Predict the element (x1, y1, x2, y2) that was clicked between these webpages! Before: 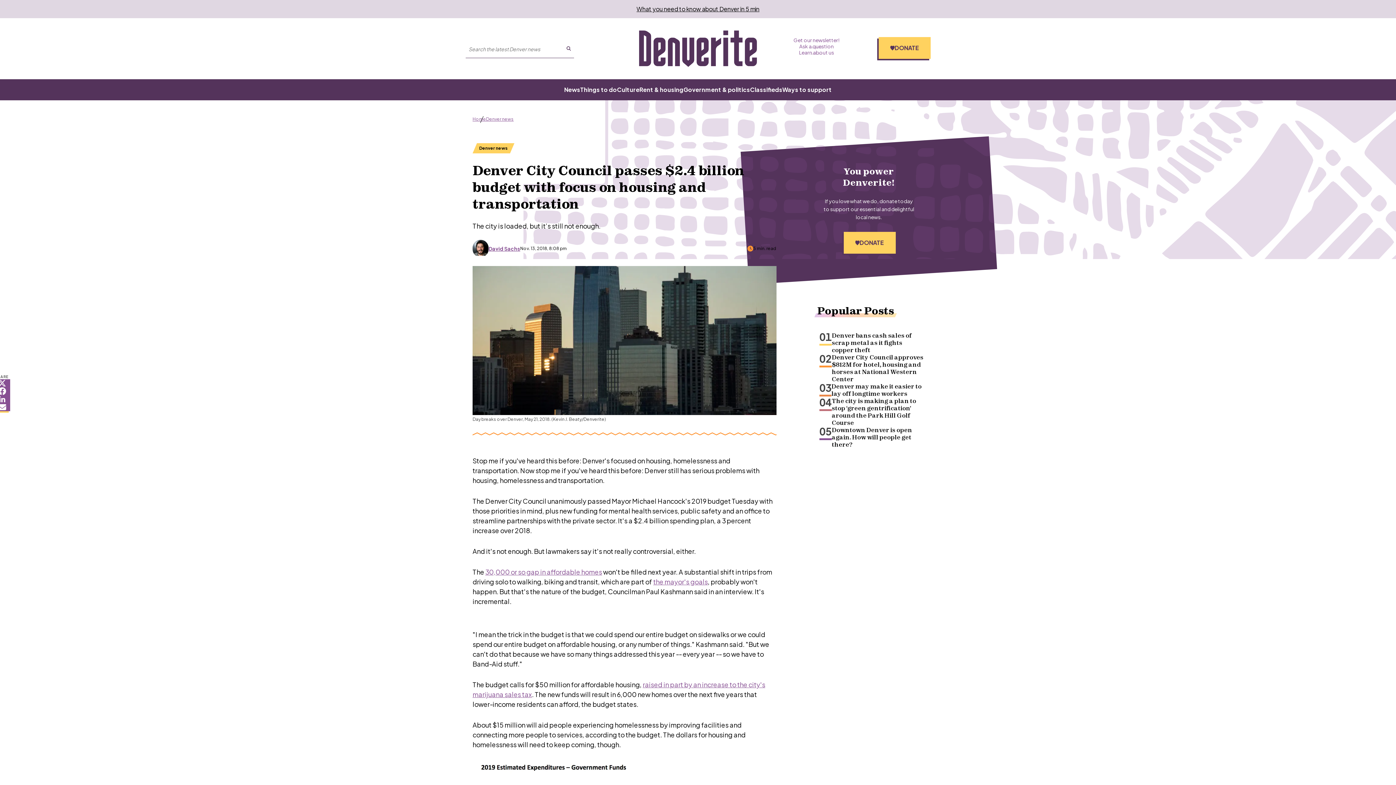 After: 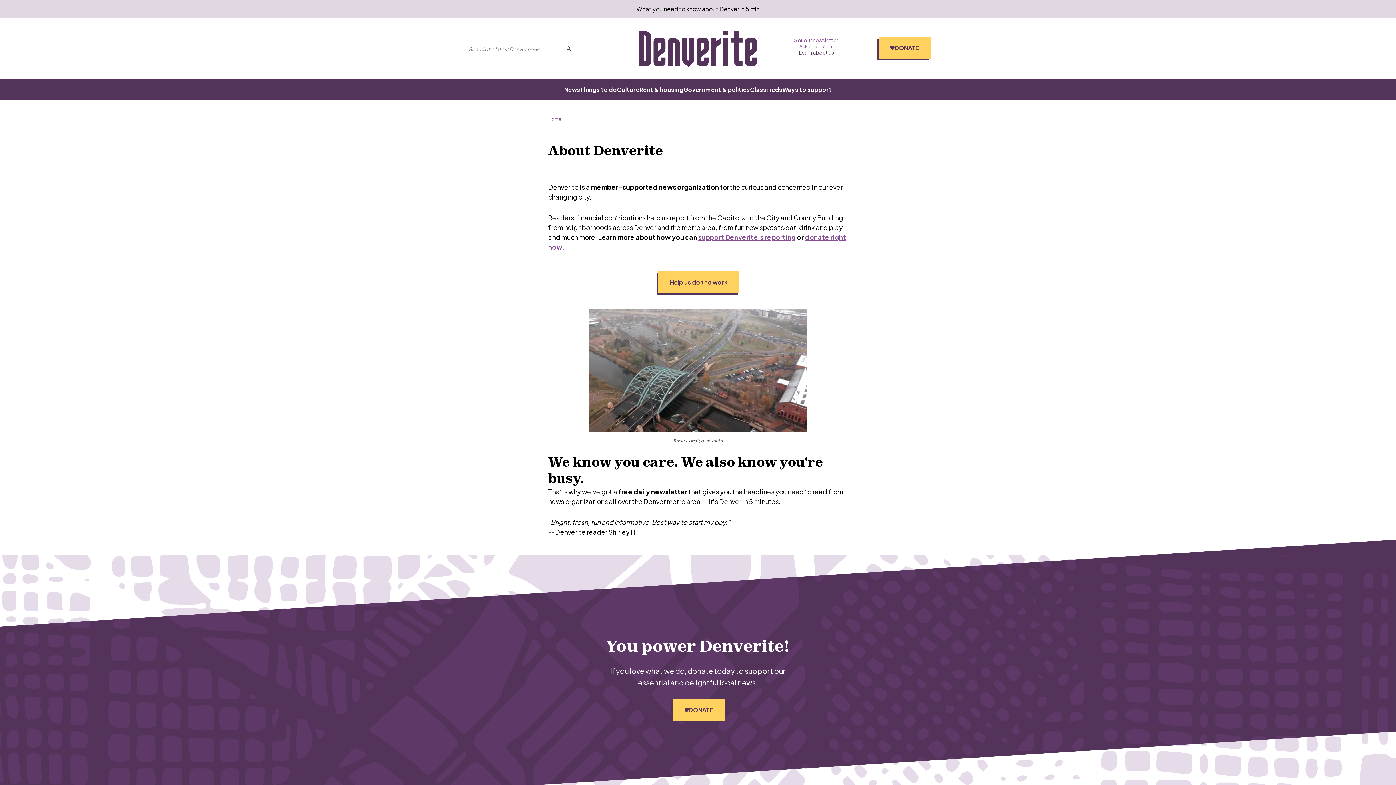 Action: label: Learn about us bbox: (799, 49, 834, 55)